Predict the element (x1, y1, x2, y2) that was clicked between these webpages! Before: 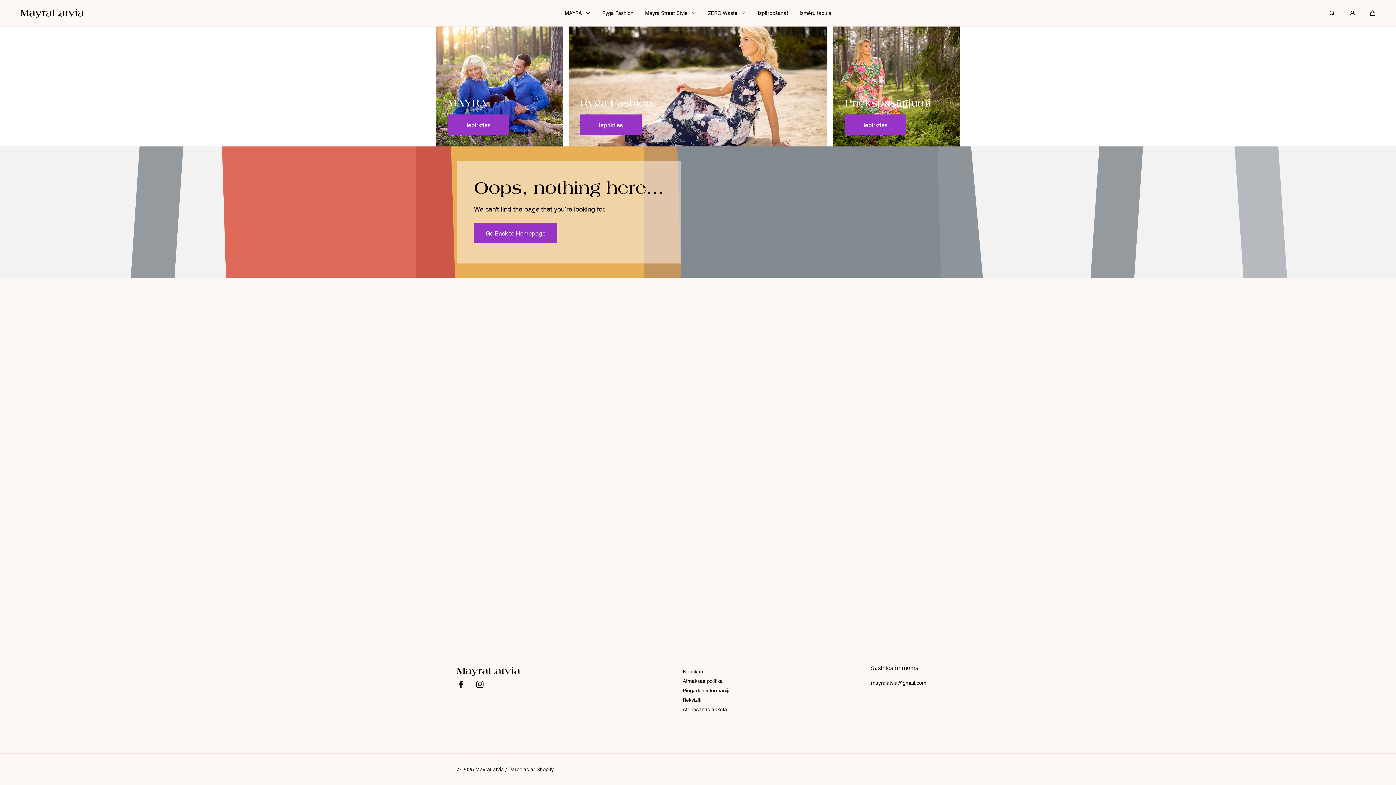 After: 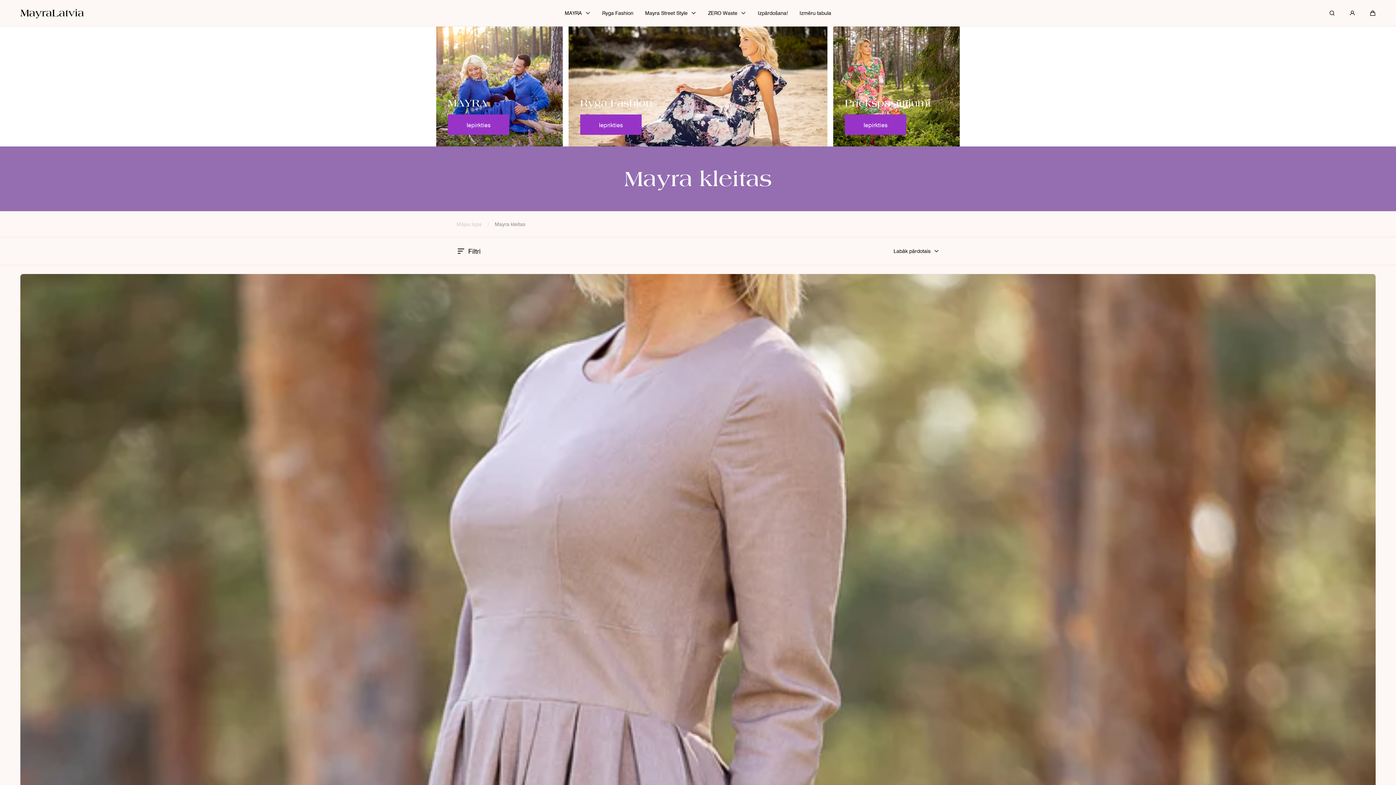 Action: label: MAYRA bbox: (564, 0, 590, 26)